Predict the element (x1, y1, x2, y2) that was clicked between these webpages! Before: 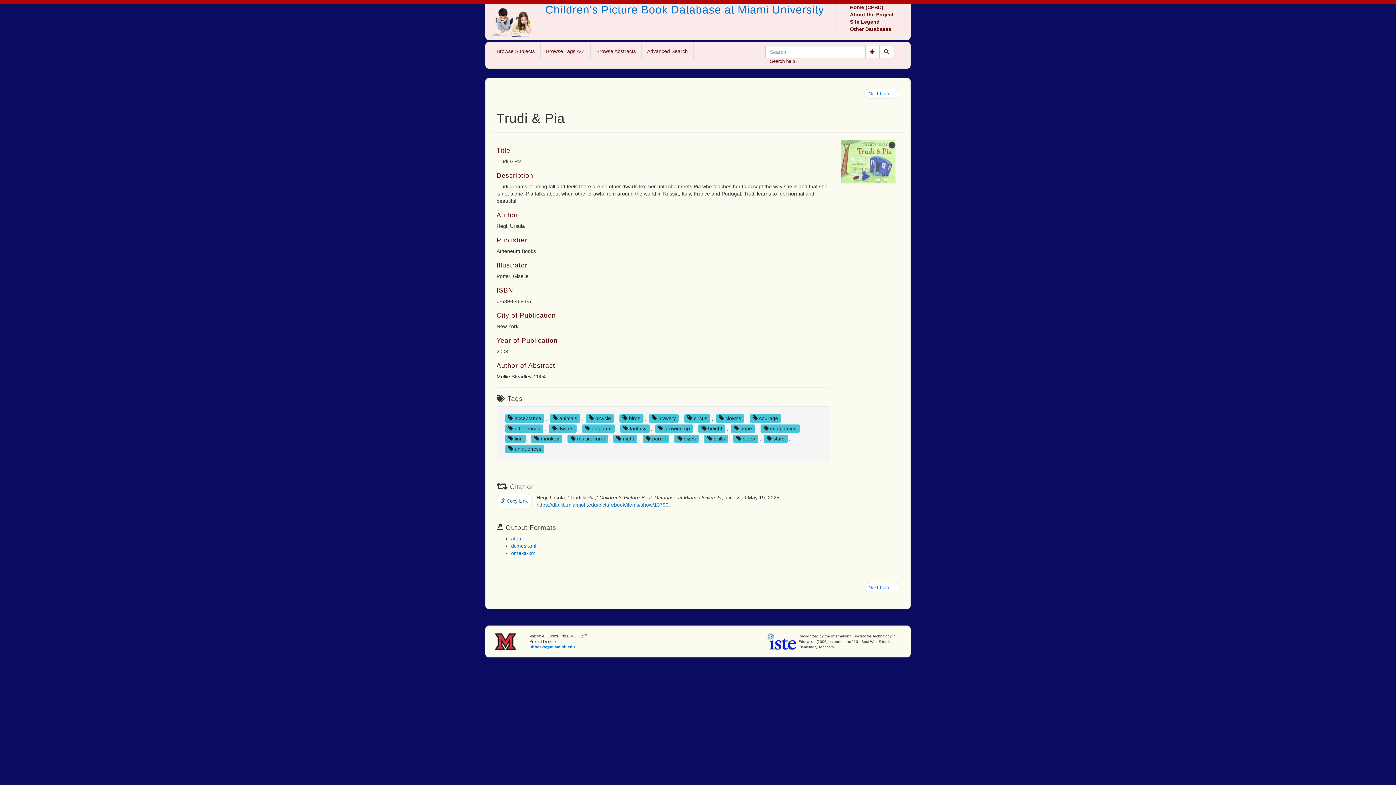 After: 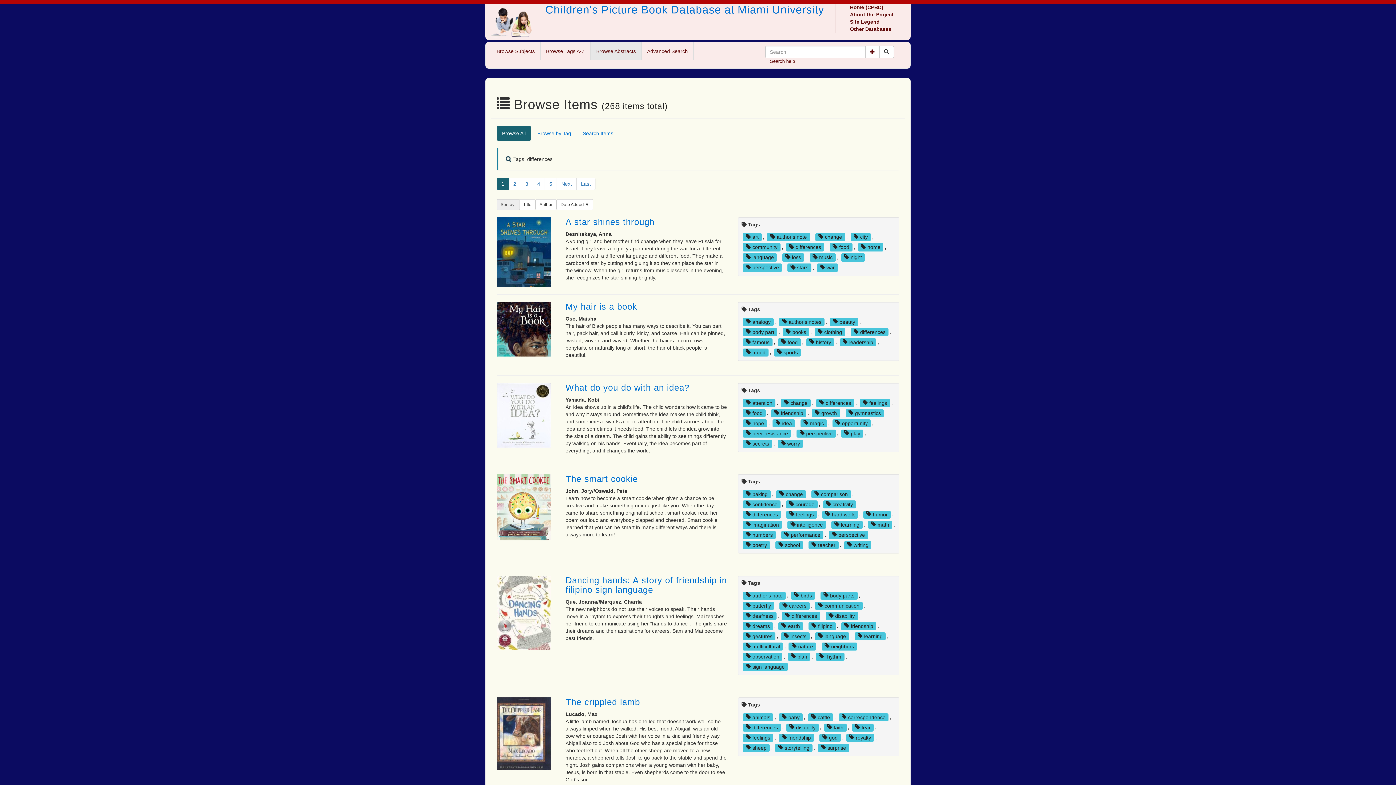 Action: bbox: (505, 424, 543, 433) label:  differences